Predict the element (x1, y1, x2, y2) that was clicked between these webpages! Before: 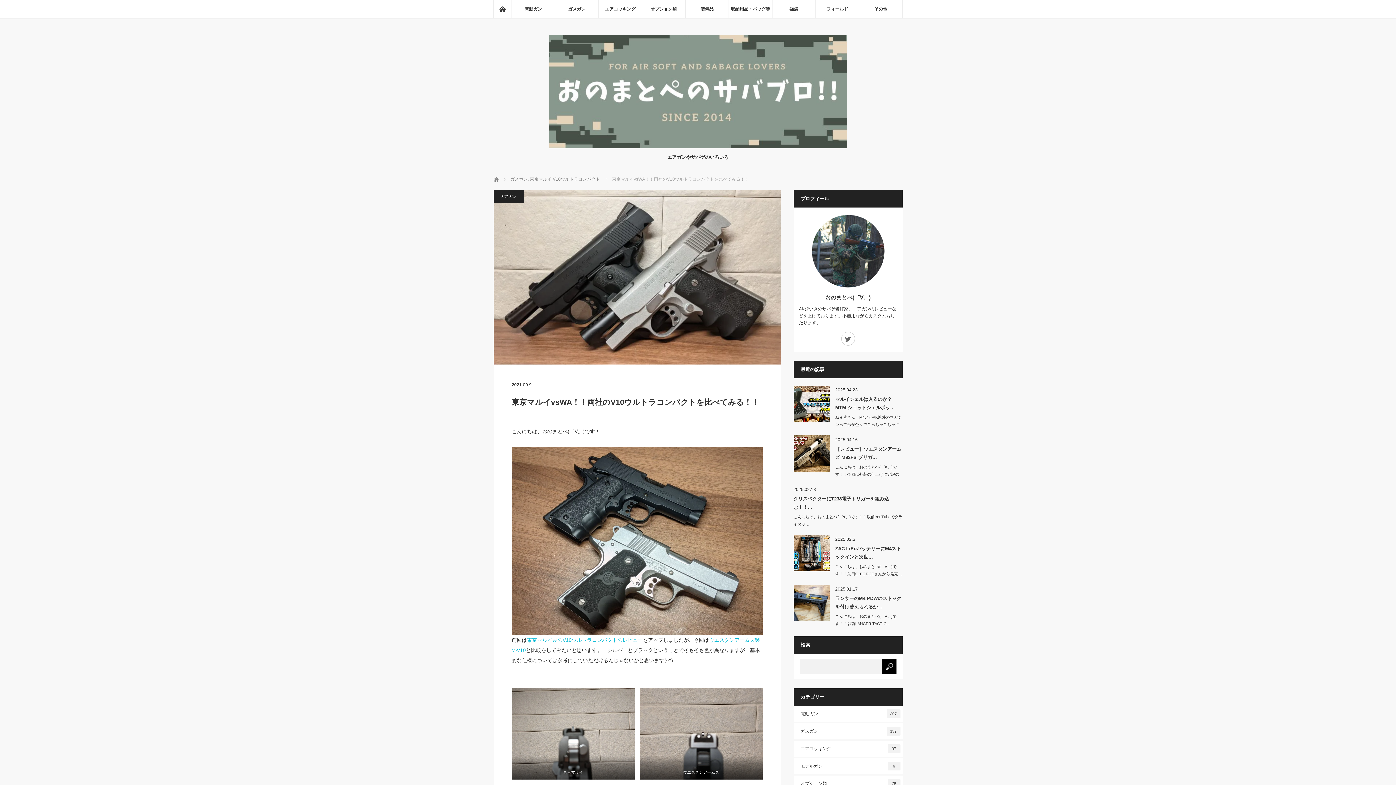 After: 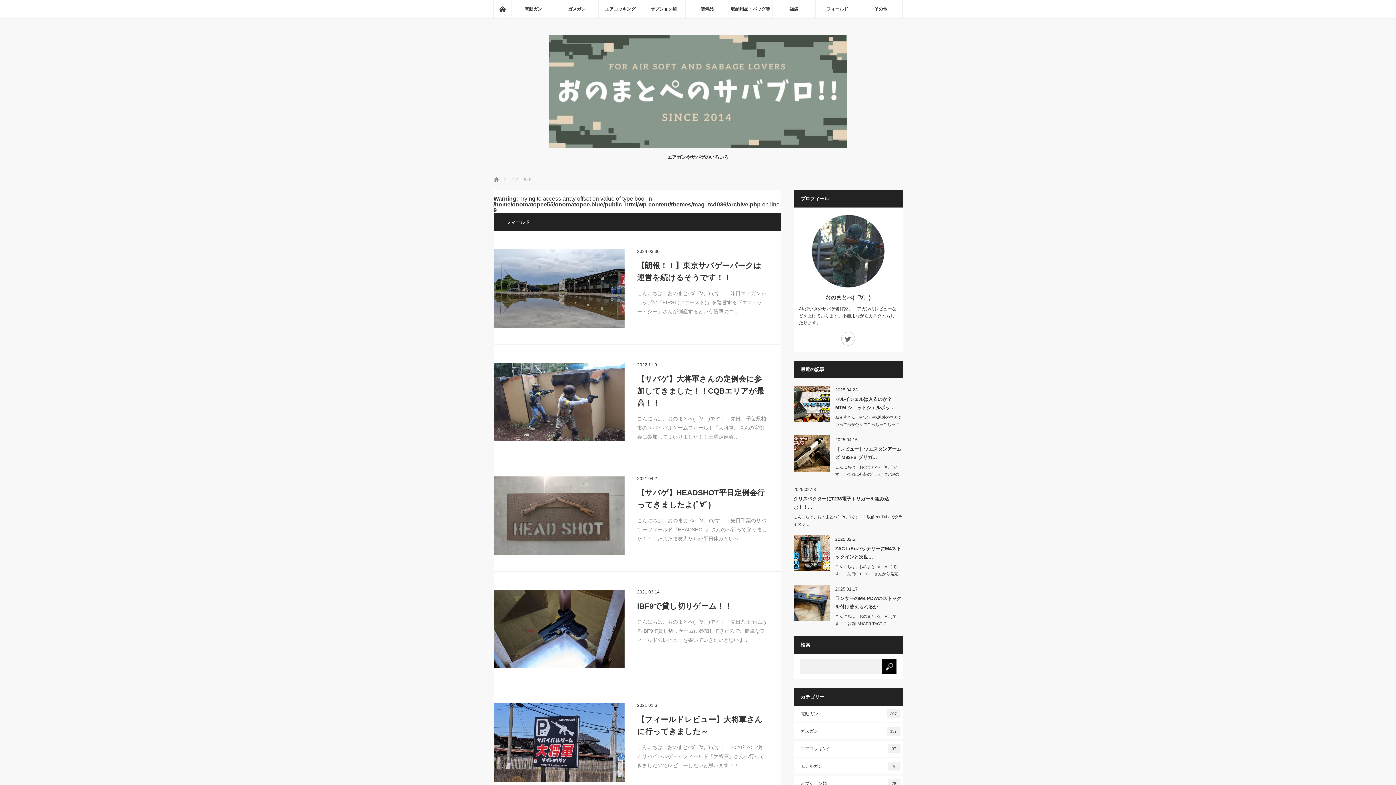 Action: bbox: (815, 0, 859, 18) label: フィールド